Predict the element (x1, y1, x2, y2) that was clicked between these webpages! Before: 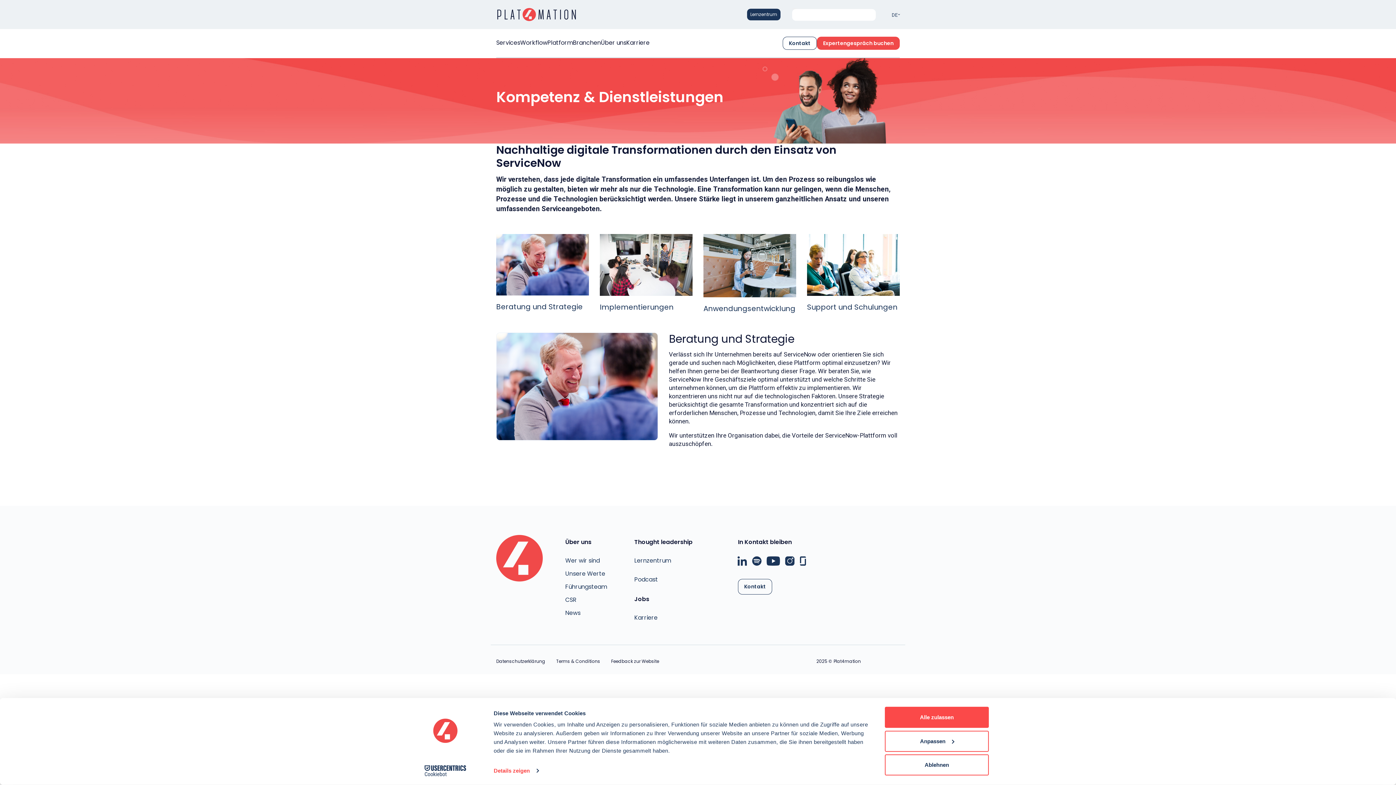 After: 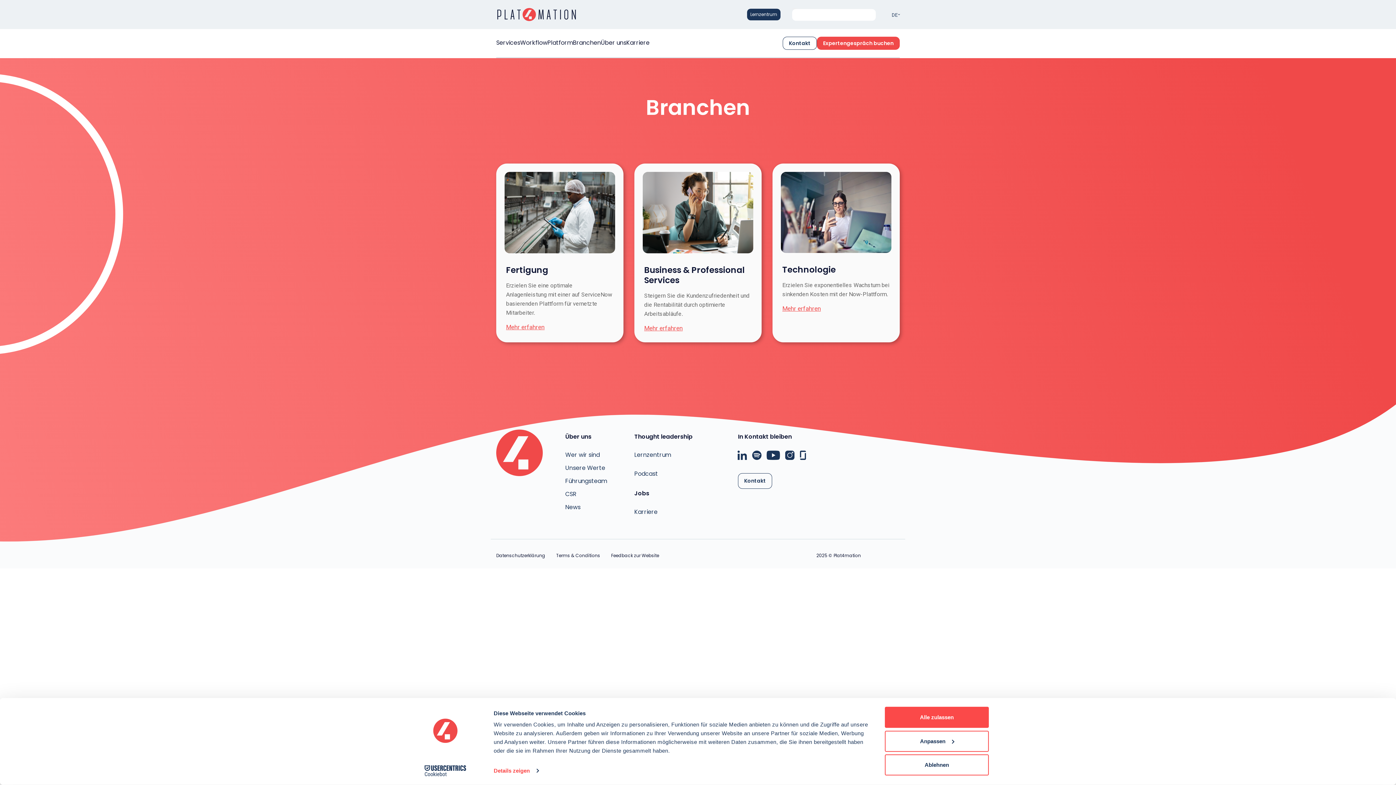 Action: bbox: (573, 28, 601, 57) label: Branchen